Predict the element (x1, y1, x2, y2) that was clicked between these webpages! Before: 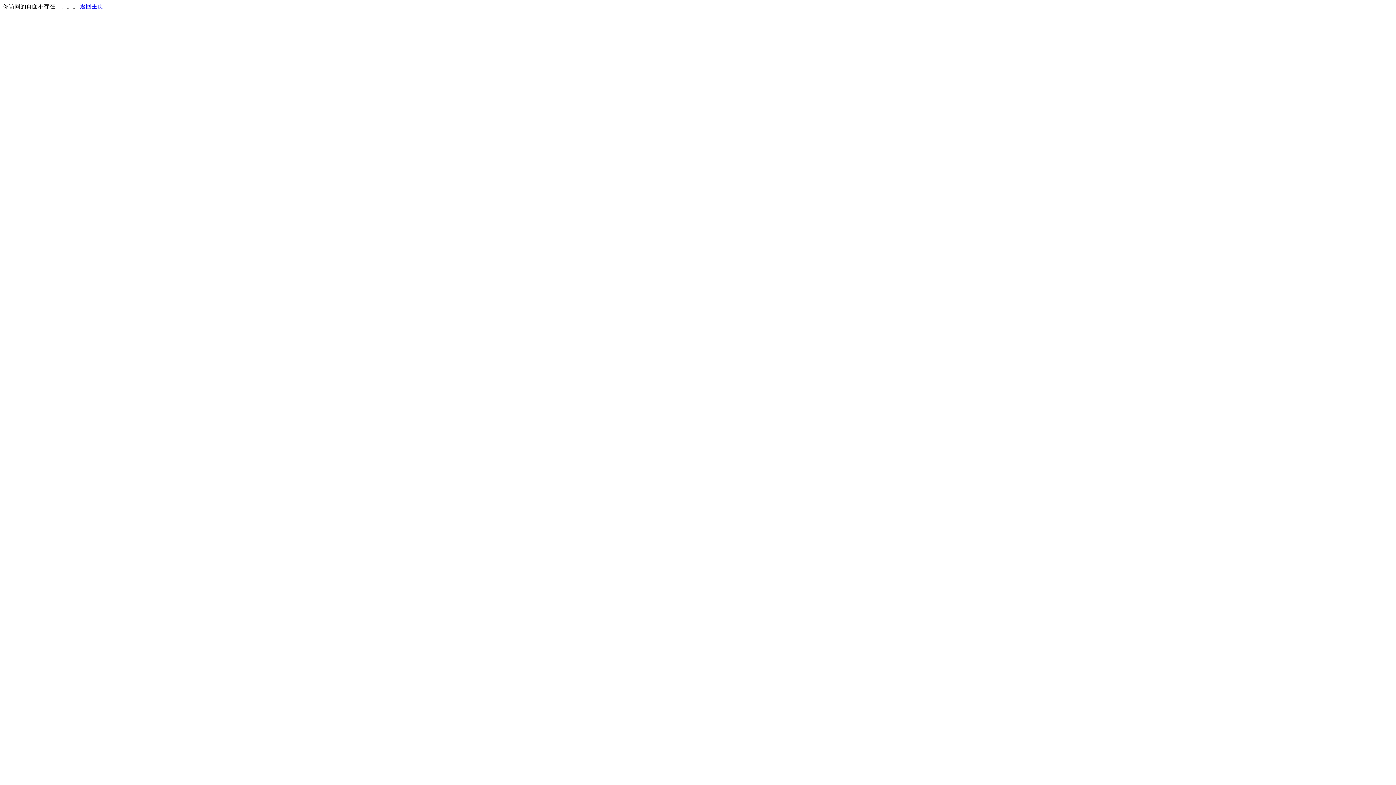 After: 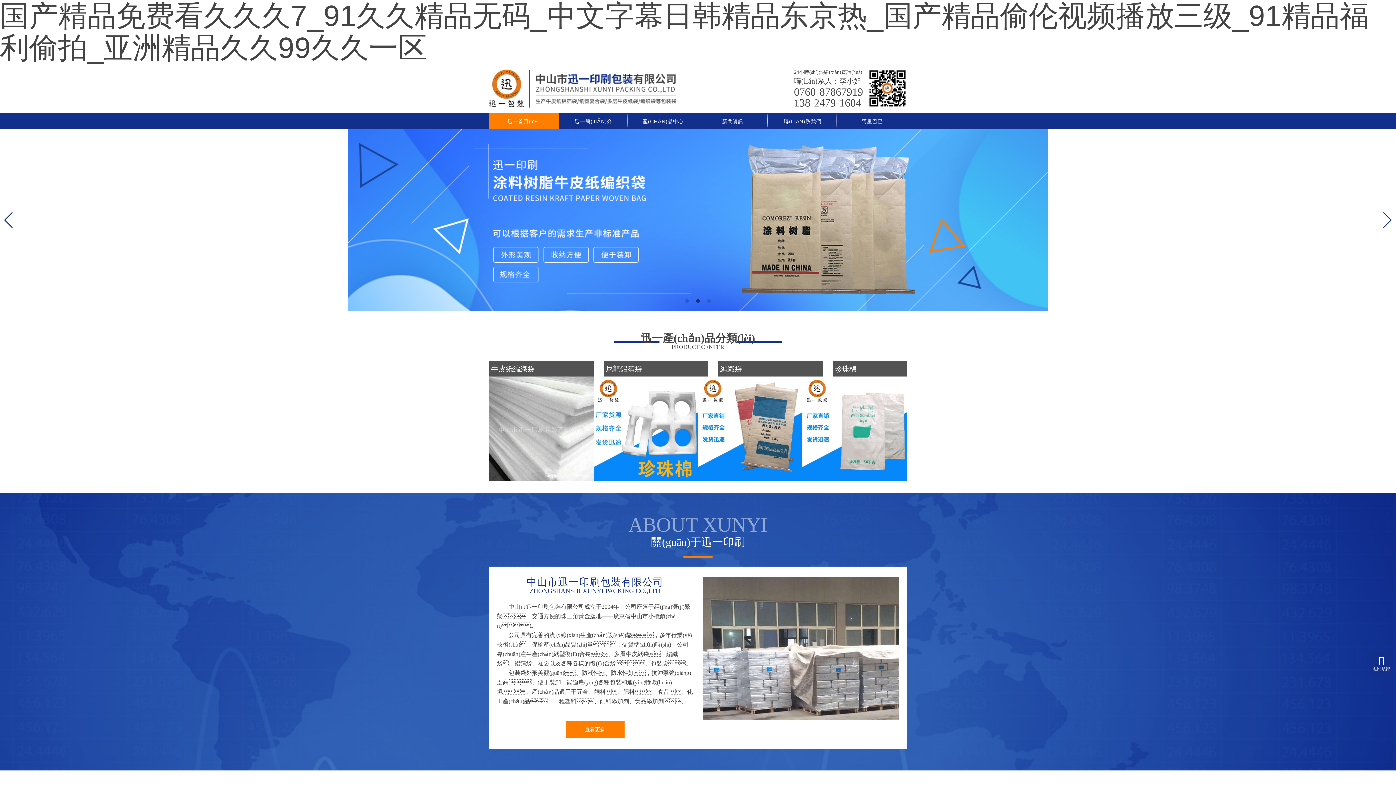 Action: bbox: (80, 3, 103, 9) label: 返回主页